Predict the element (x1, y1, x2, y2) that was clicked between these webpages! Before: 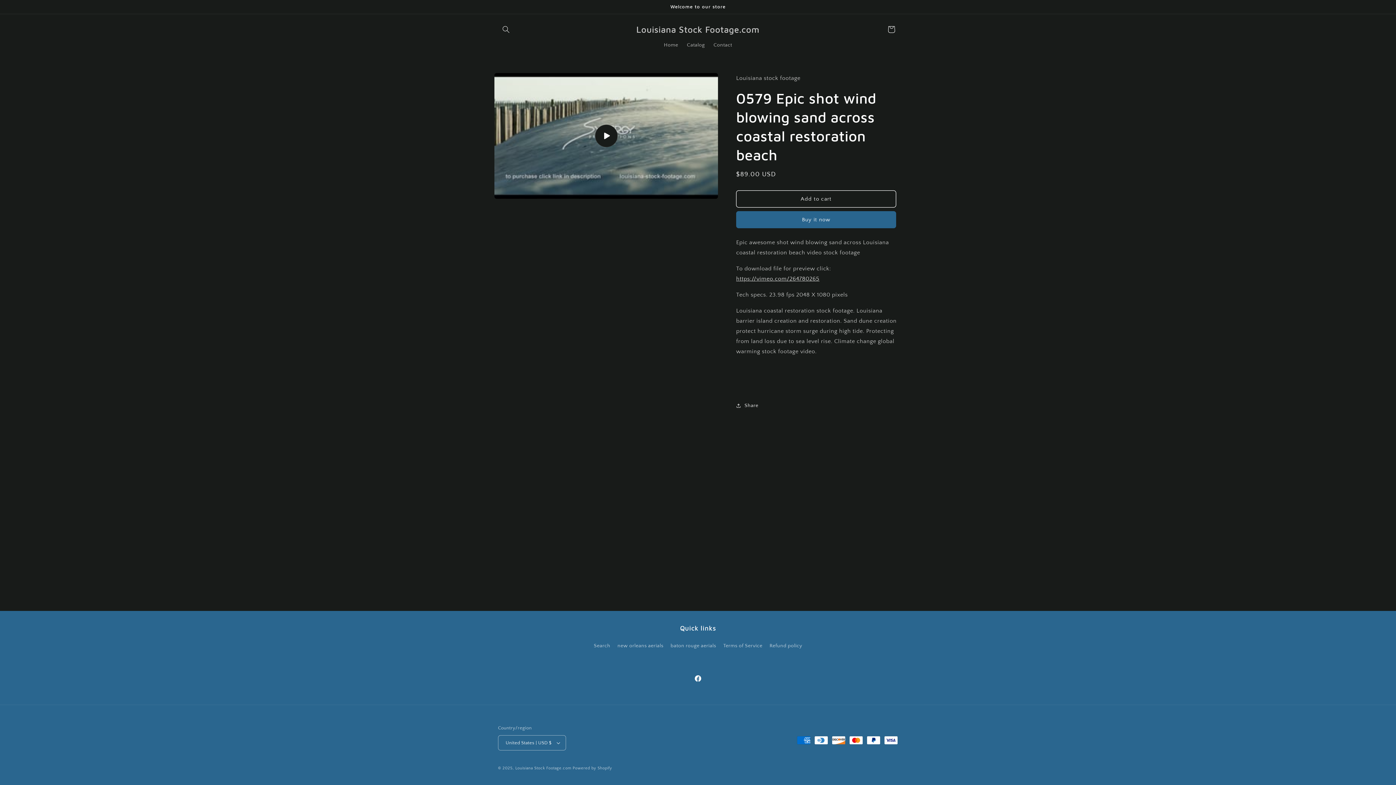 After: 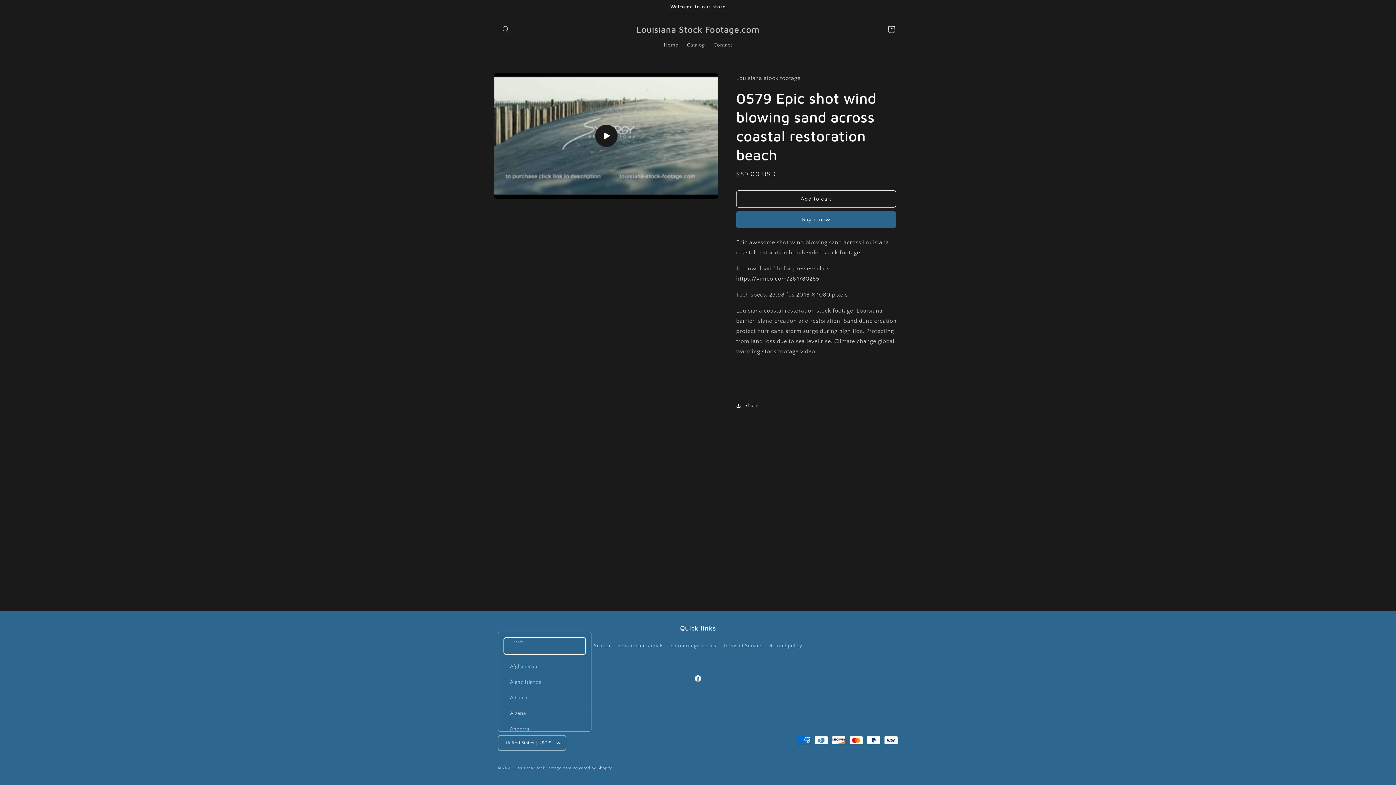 Action: bbox: (498, 735, 566, 750) label: United States | USD $